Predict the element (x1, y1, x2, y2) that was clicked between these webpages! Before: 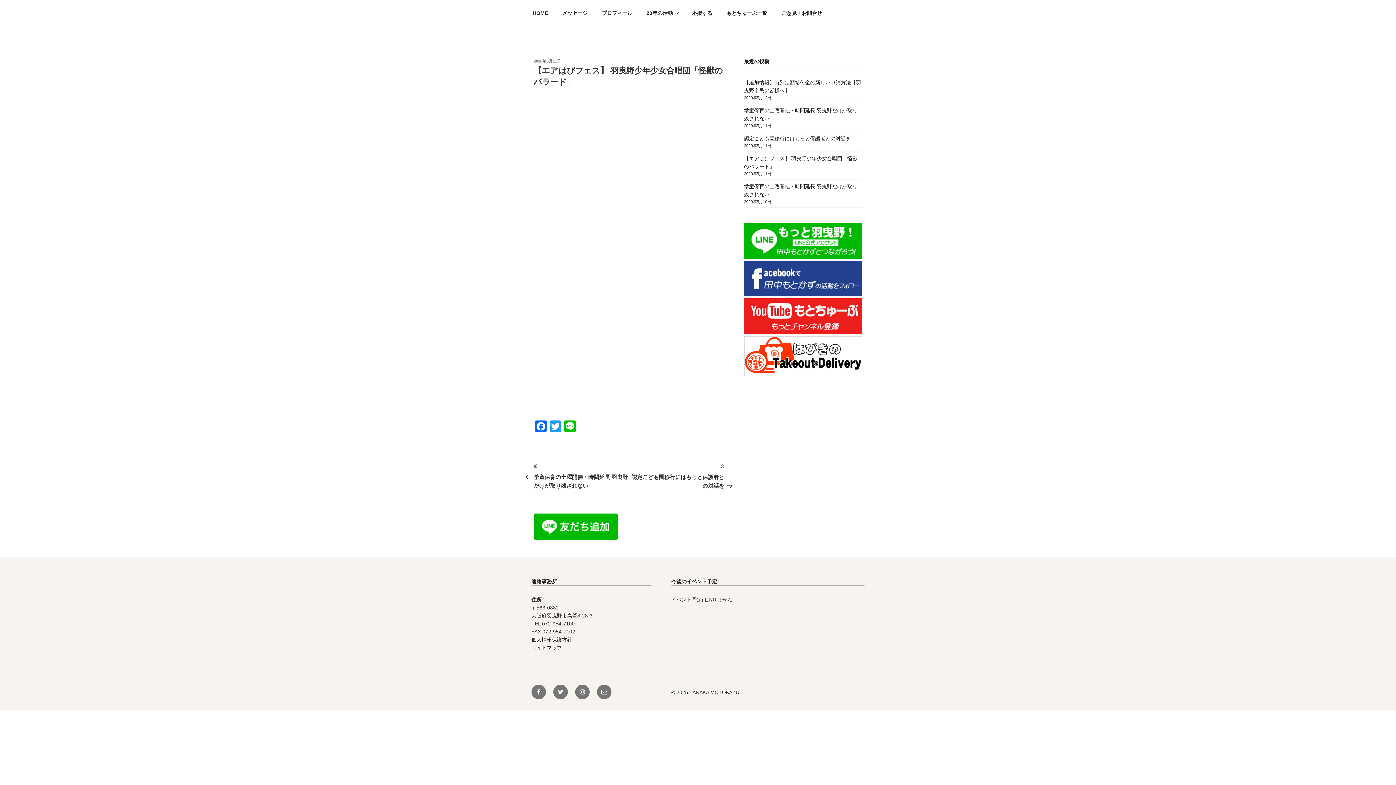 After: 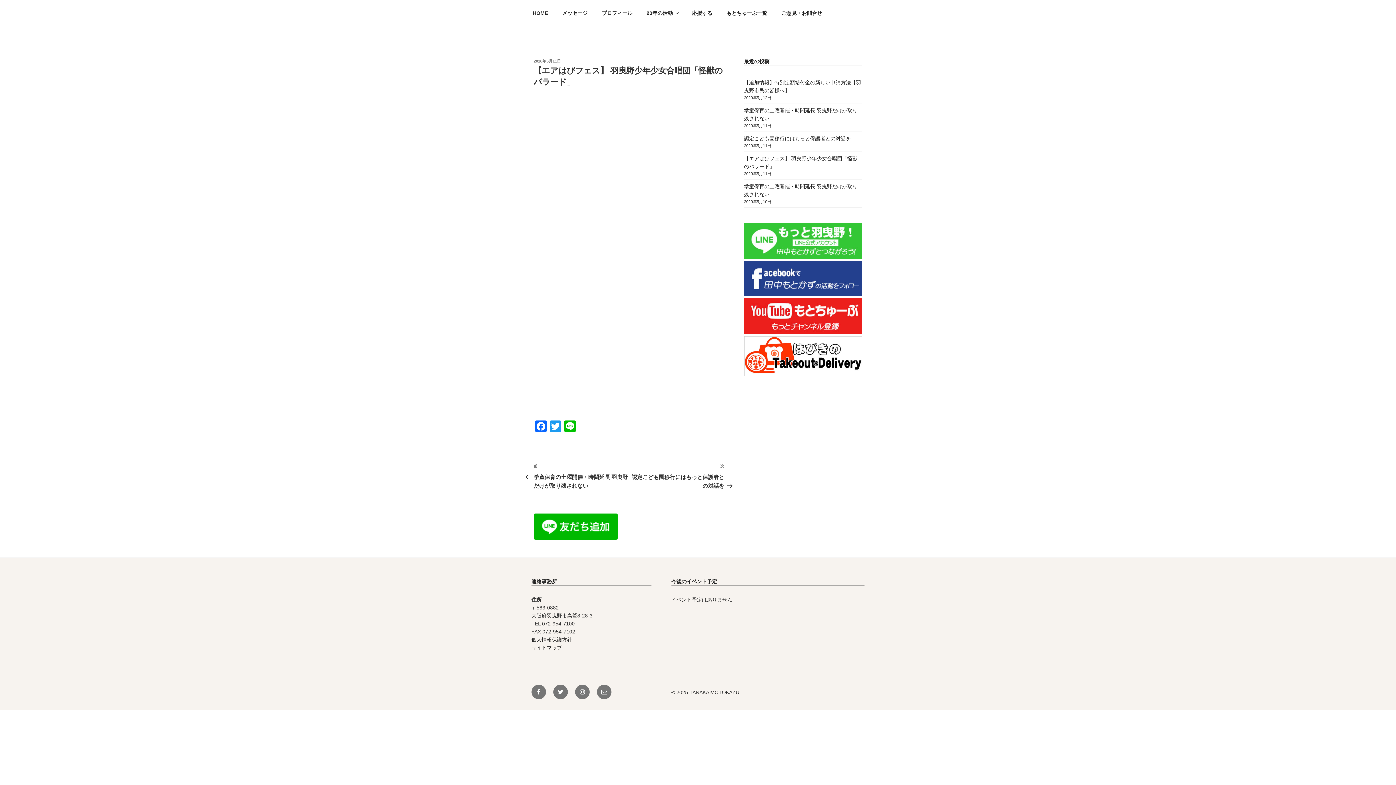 Action: bbox: (744, 254, 862, 259)